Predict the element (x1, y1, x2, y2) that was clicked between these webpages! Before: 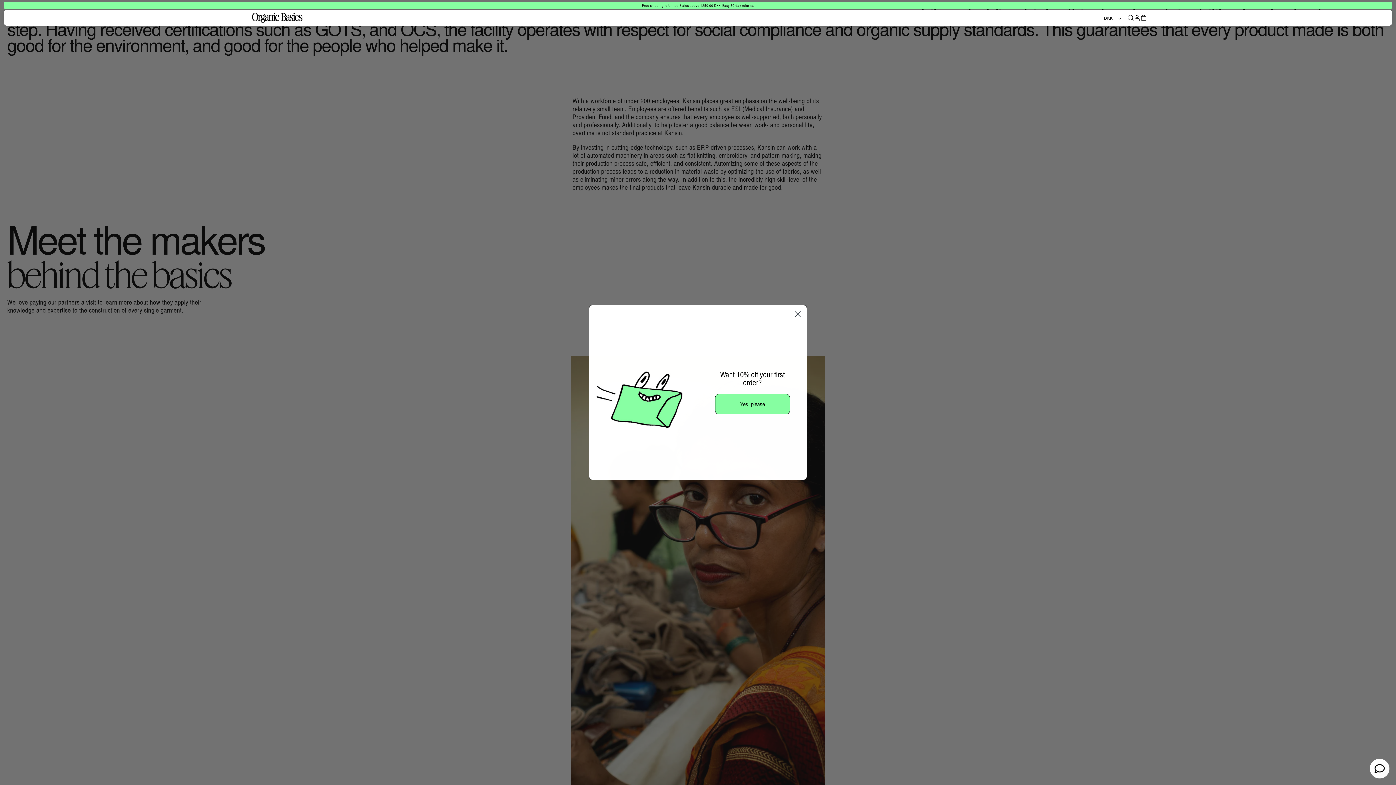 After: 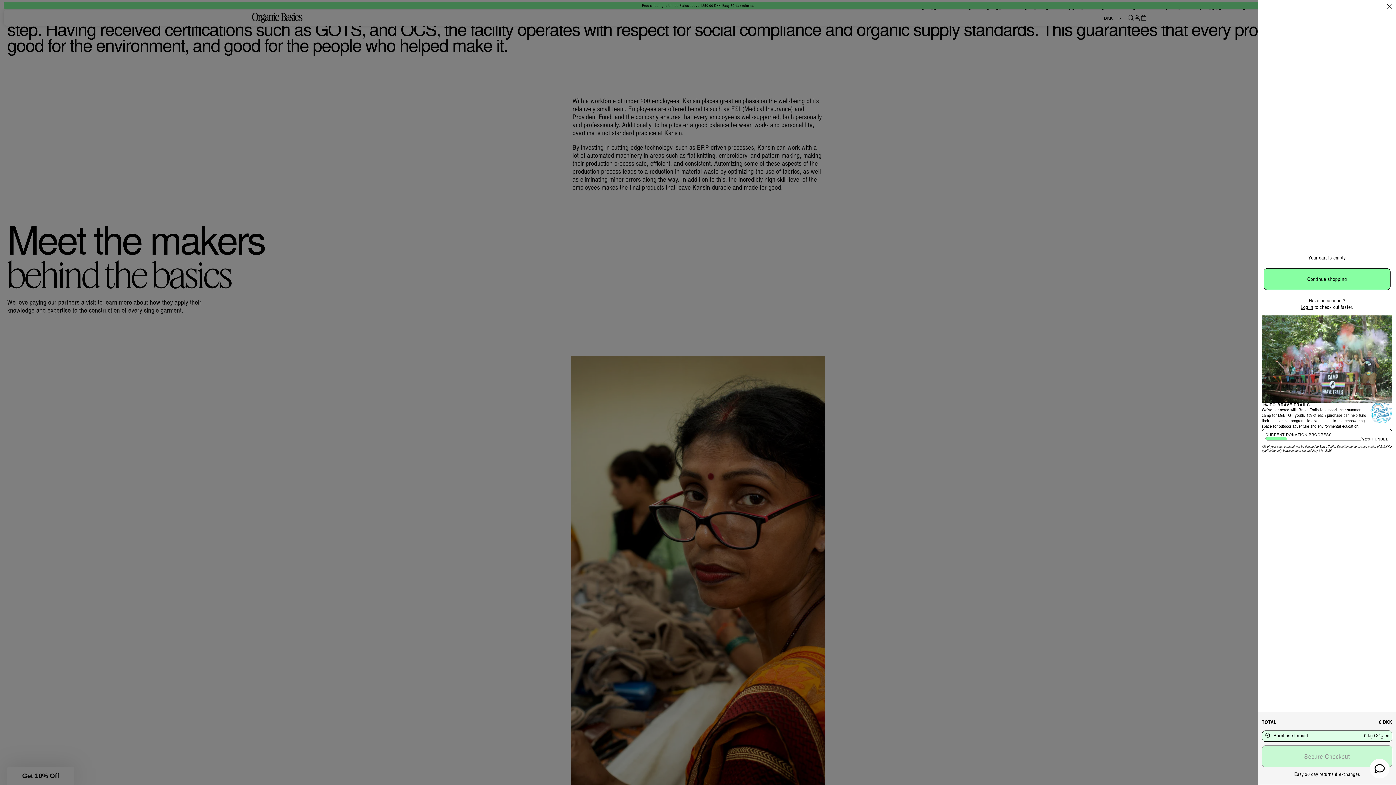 Action: bbox: (1140, 14, 1147, 20) label: Bag